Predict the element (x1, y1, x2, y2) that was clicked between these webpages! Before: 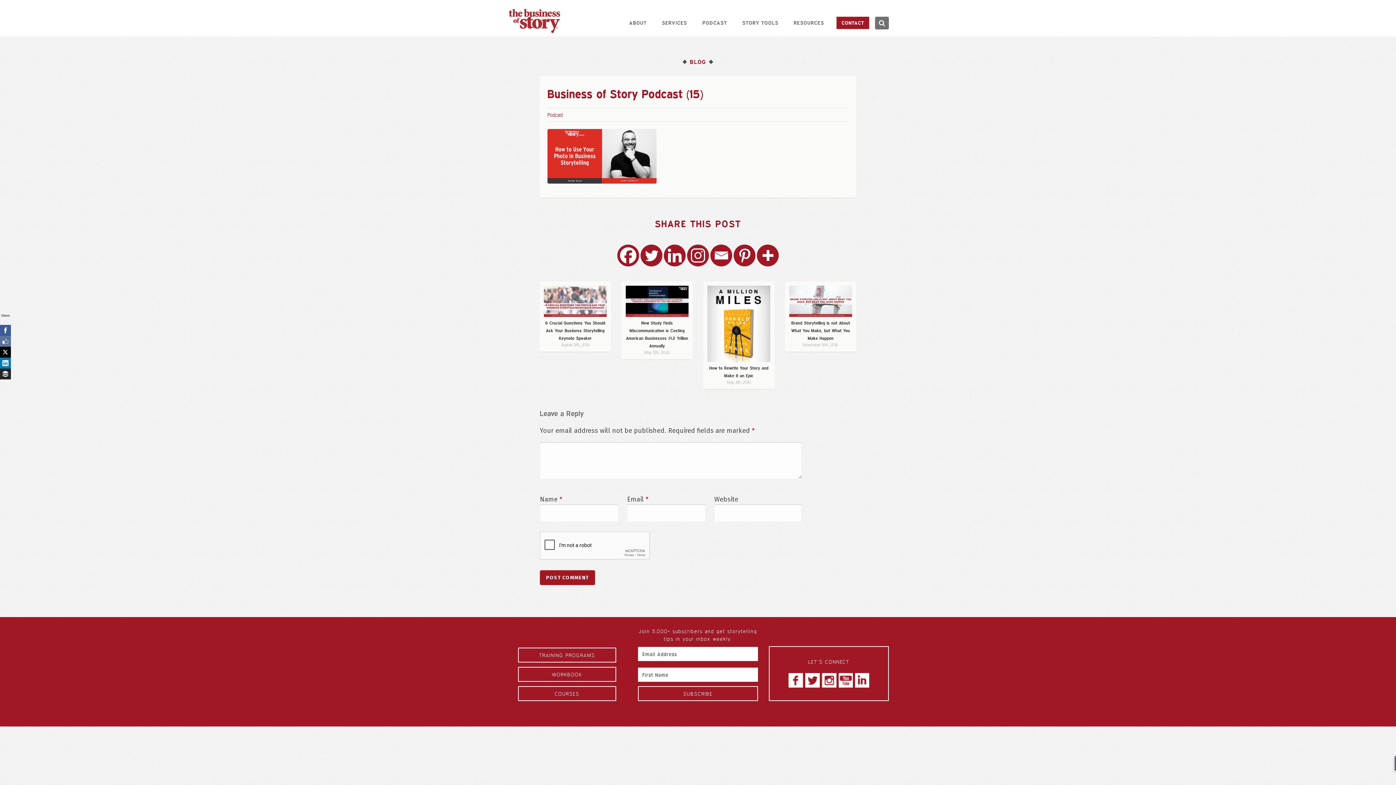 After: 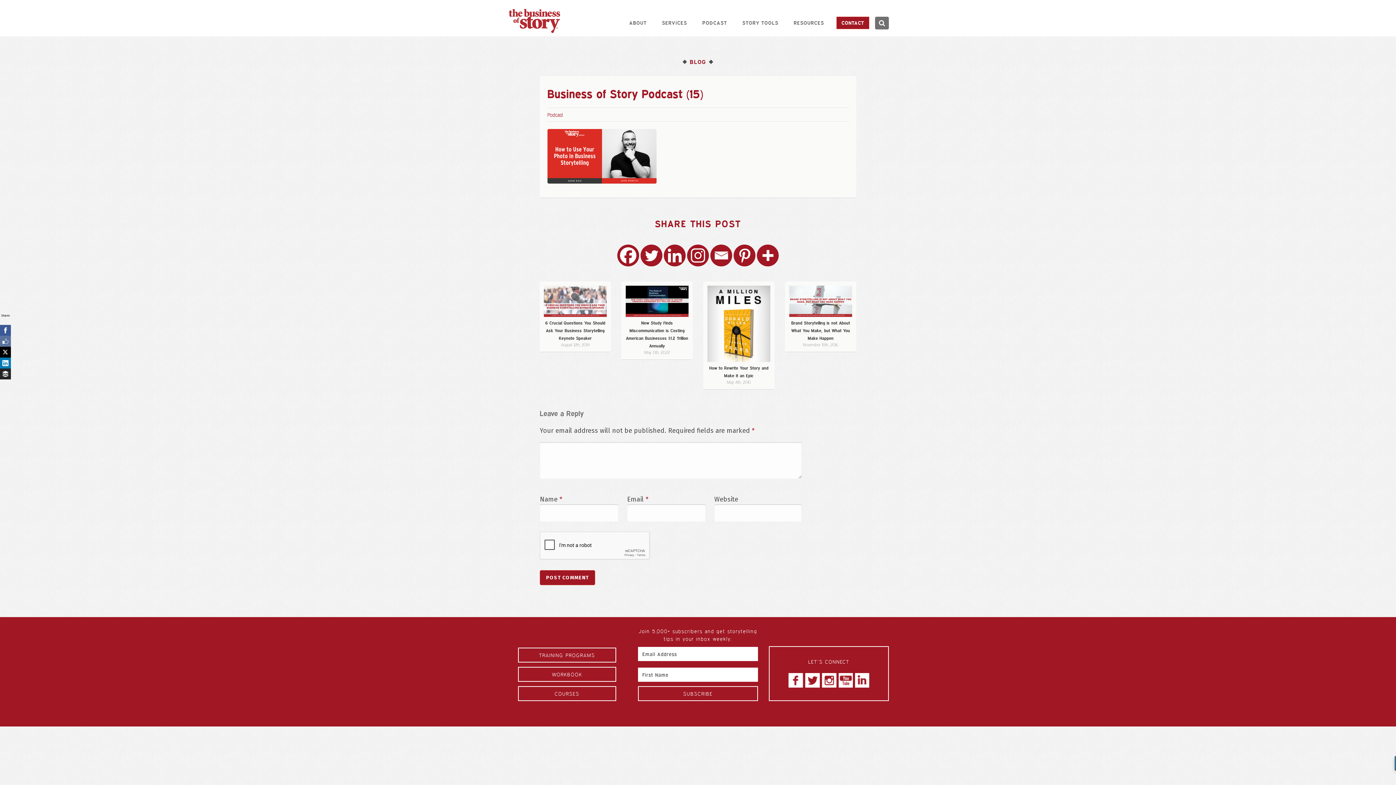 Action: bbox: (838, 673, 853, 687)